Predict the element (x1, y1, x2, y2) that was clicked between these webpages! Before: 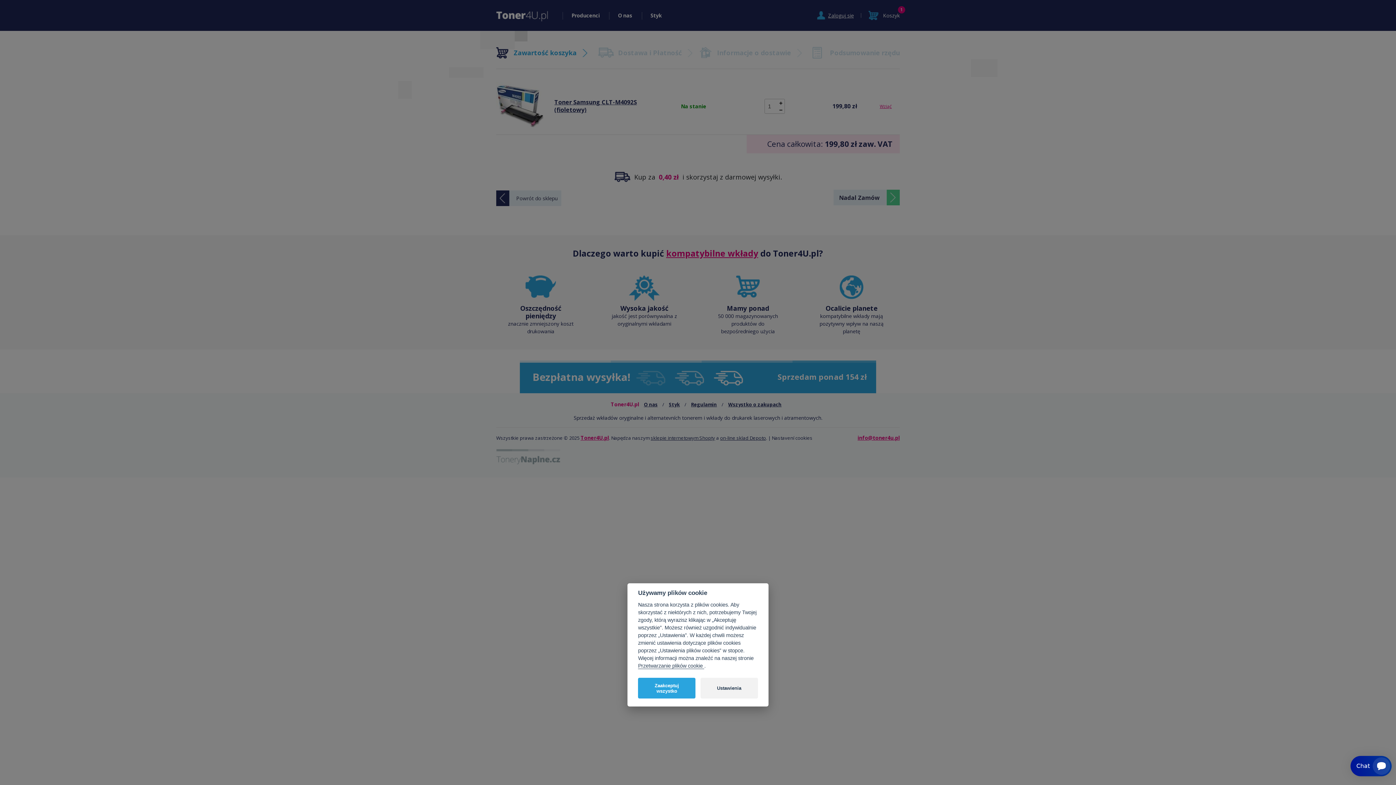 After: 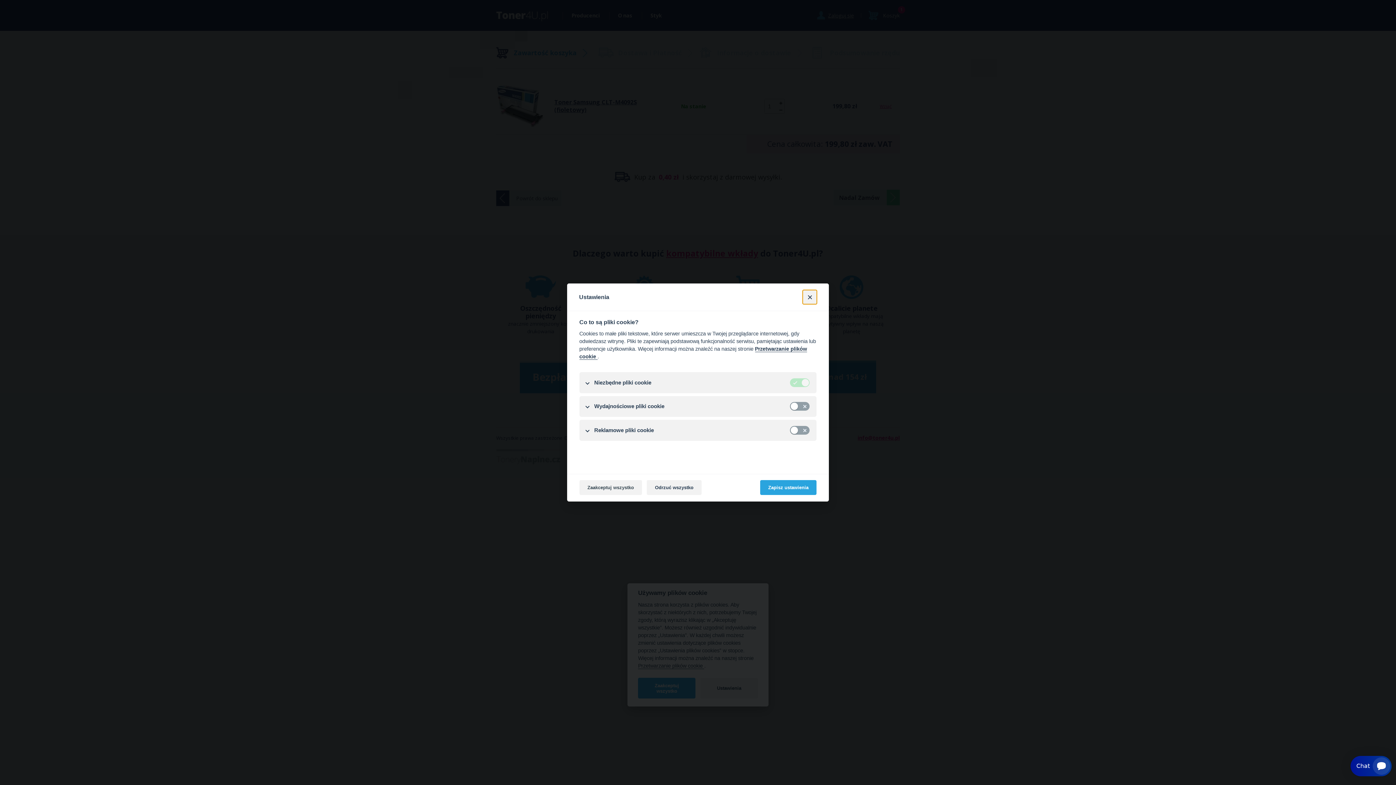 Action: bbox: (700, 678, 758, 698) label: Ustawienia